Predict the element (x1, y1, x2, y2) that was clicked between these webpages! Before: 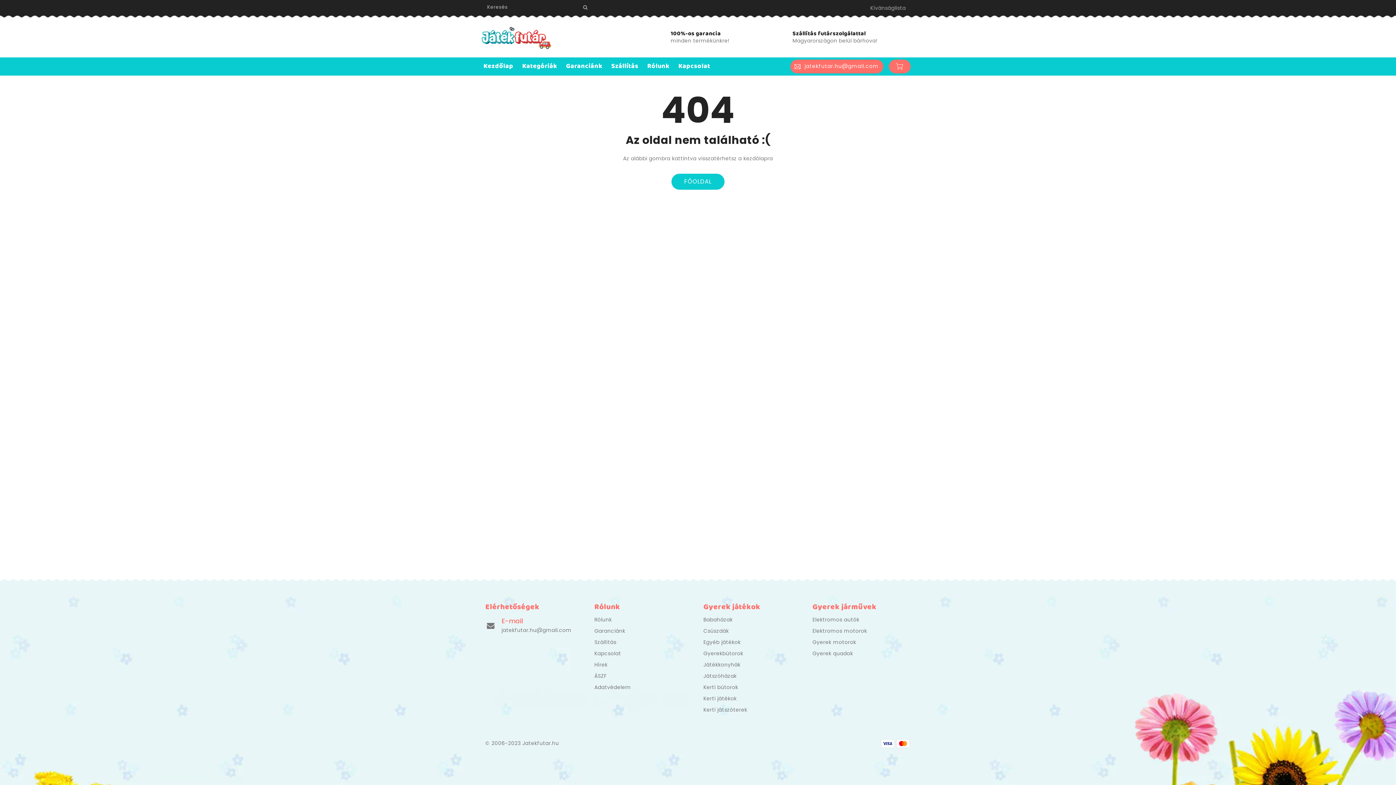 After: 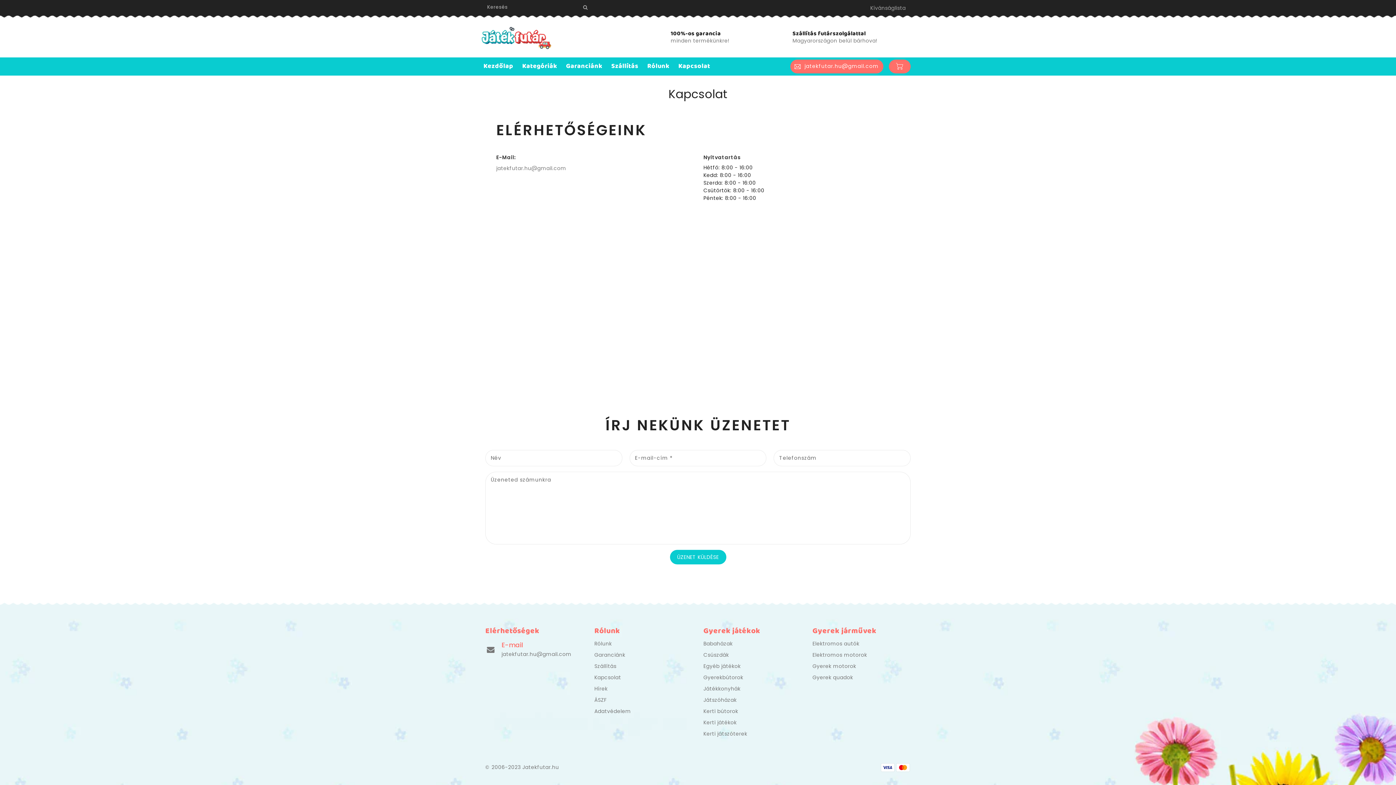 Action: label: Kapcsolat bbox: (594, 649, 621, 658)